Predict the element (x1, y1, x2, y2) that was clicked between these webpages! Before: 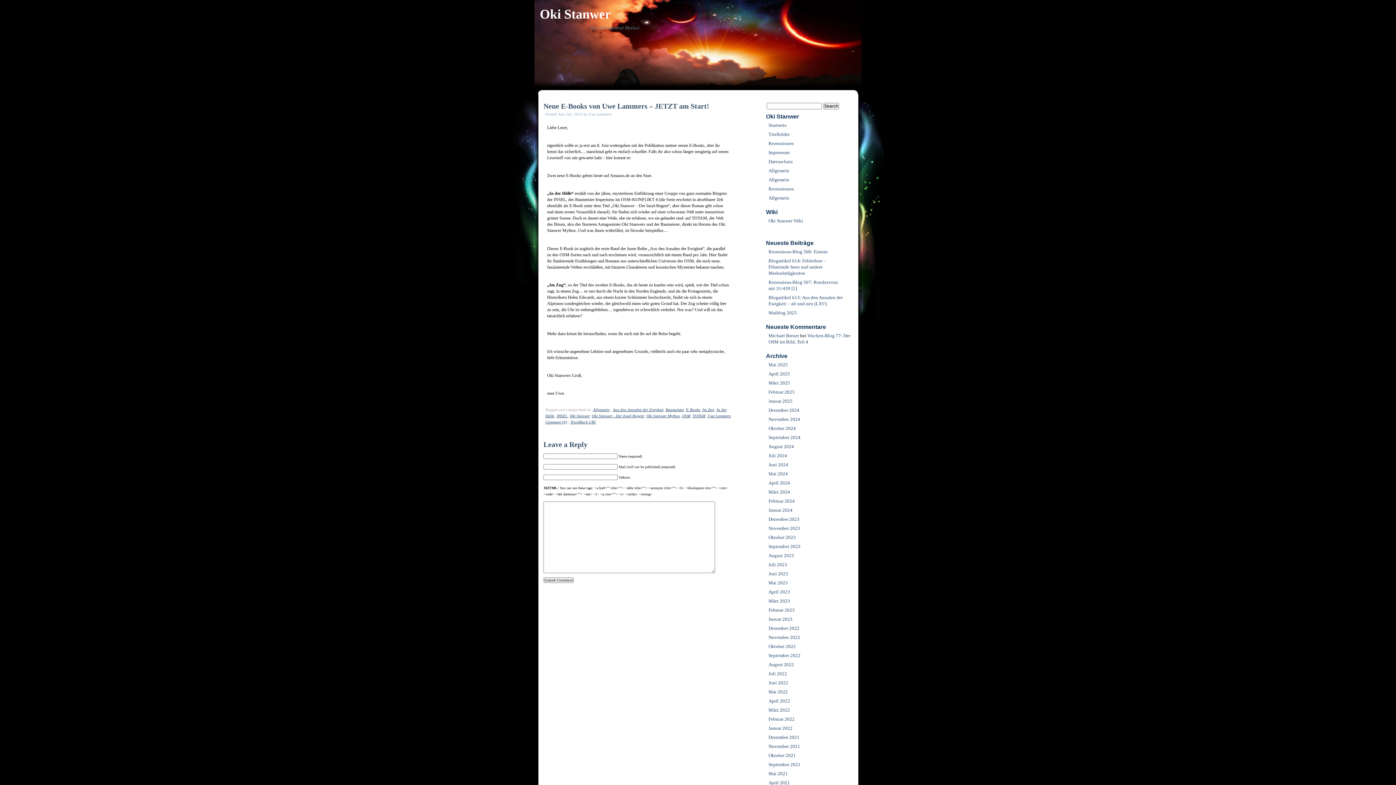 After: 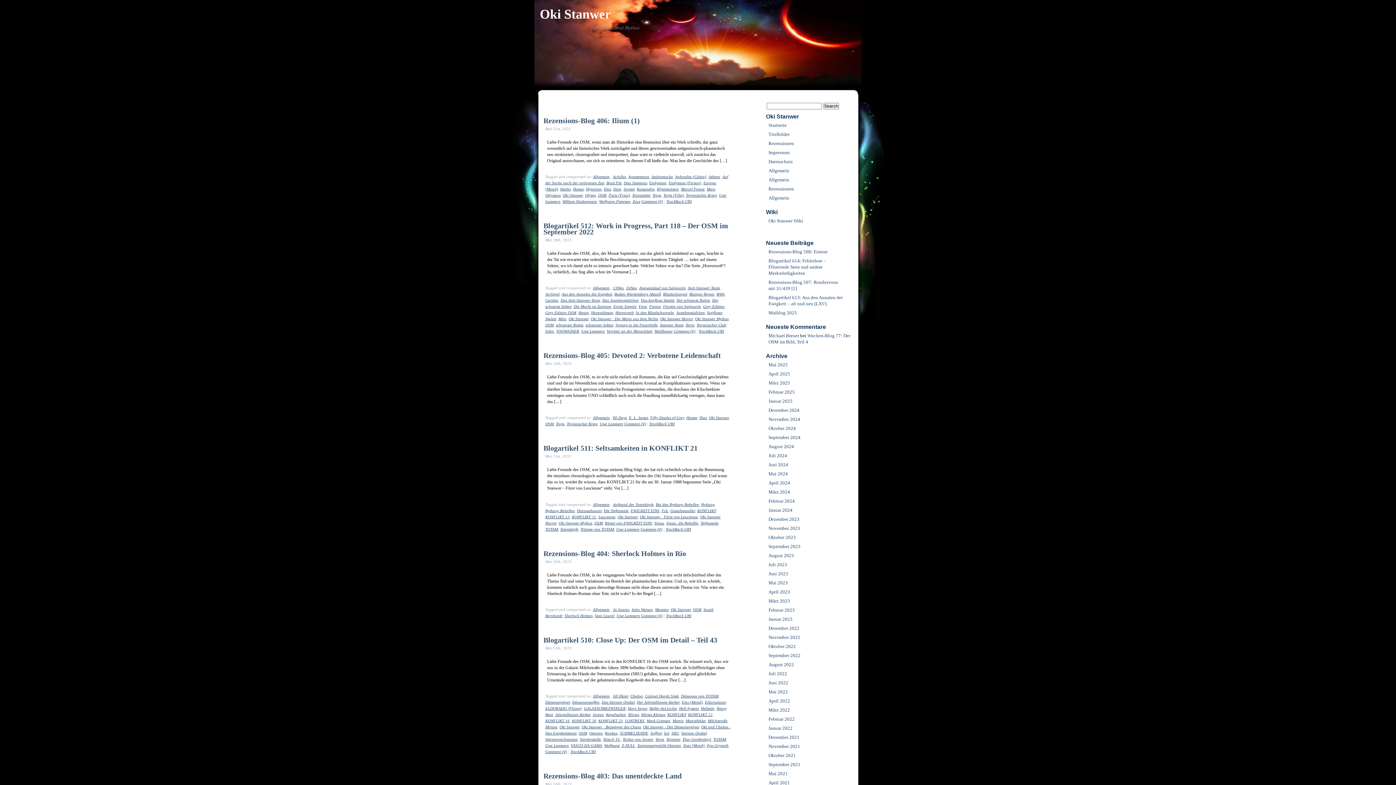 Action: label: Mai 2023 bbox: (765, 578, 846, 587)